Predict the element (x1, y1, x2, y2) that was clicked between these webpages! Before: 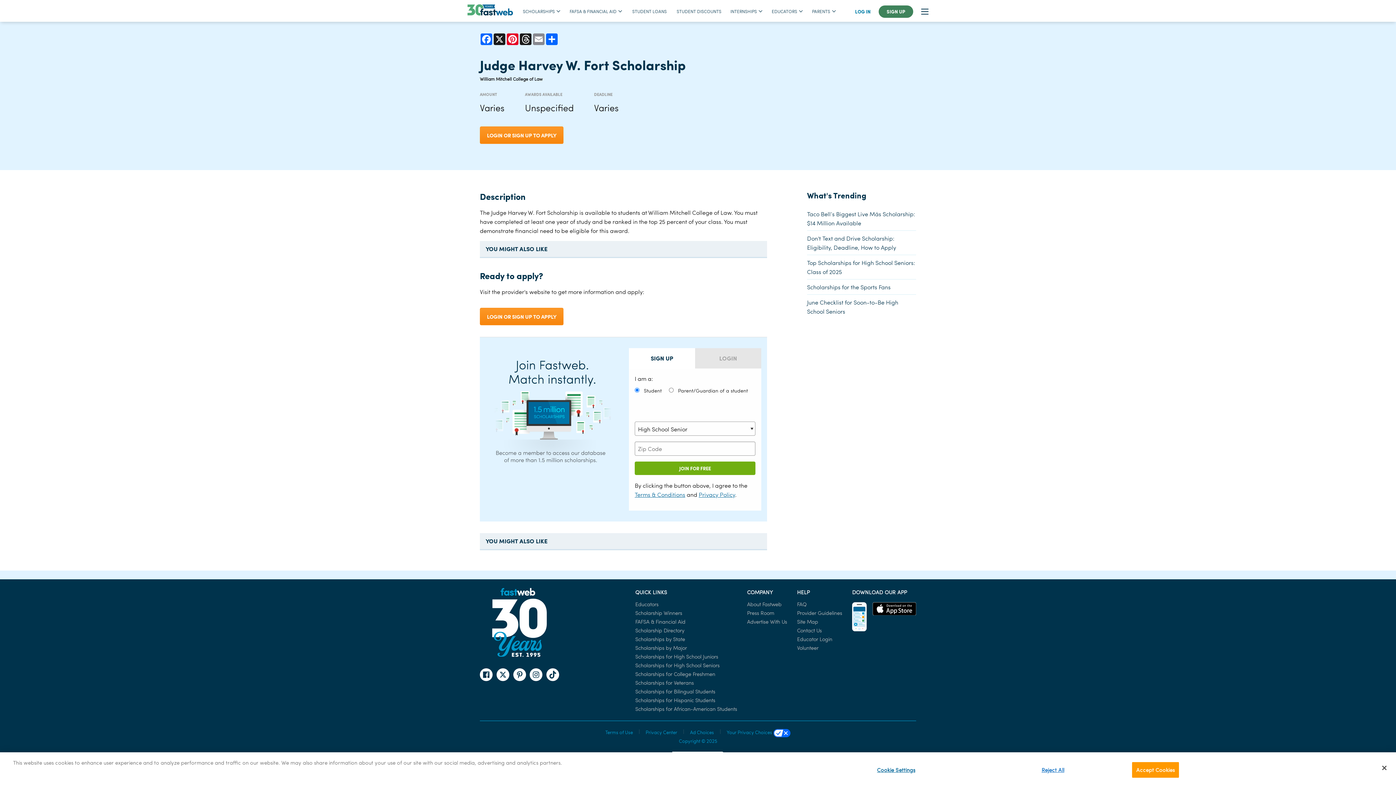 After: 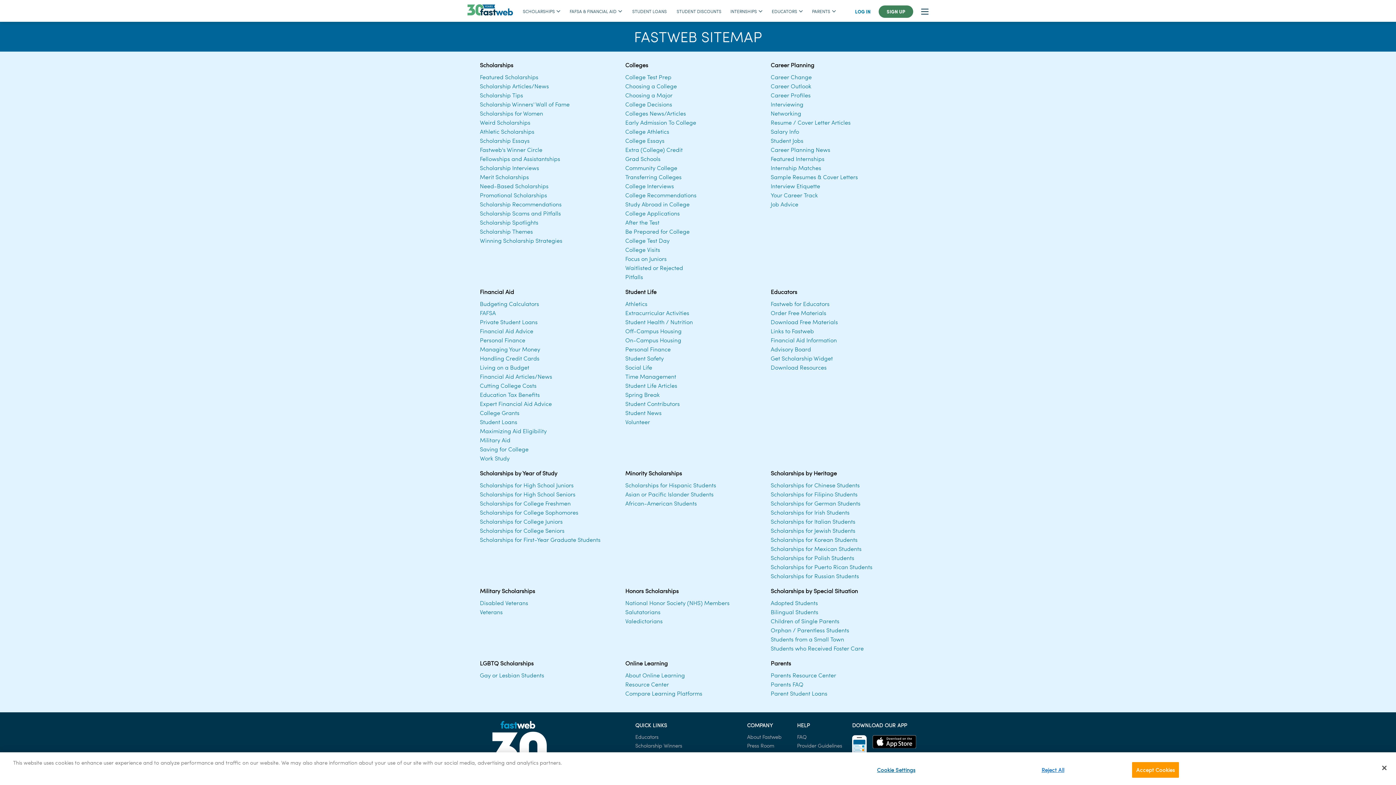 Action: label: Site Map bbox: (797, 618, 818, 625)